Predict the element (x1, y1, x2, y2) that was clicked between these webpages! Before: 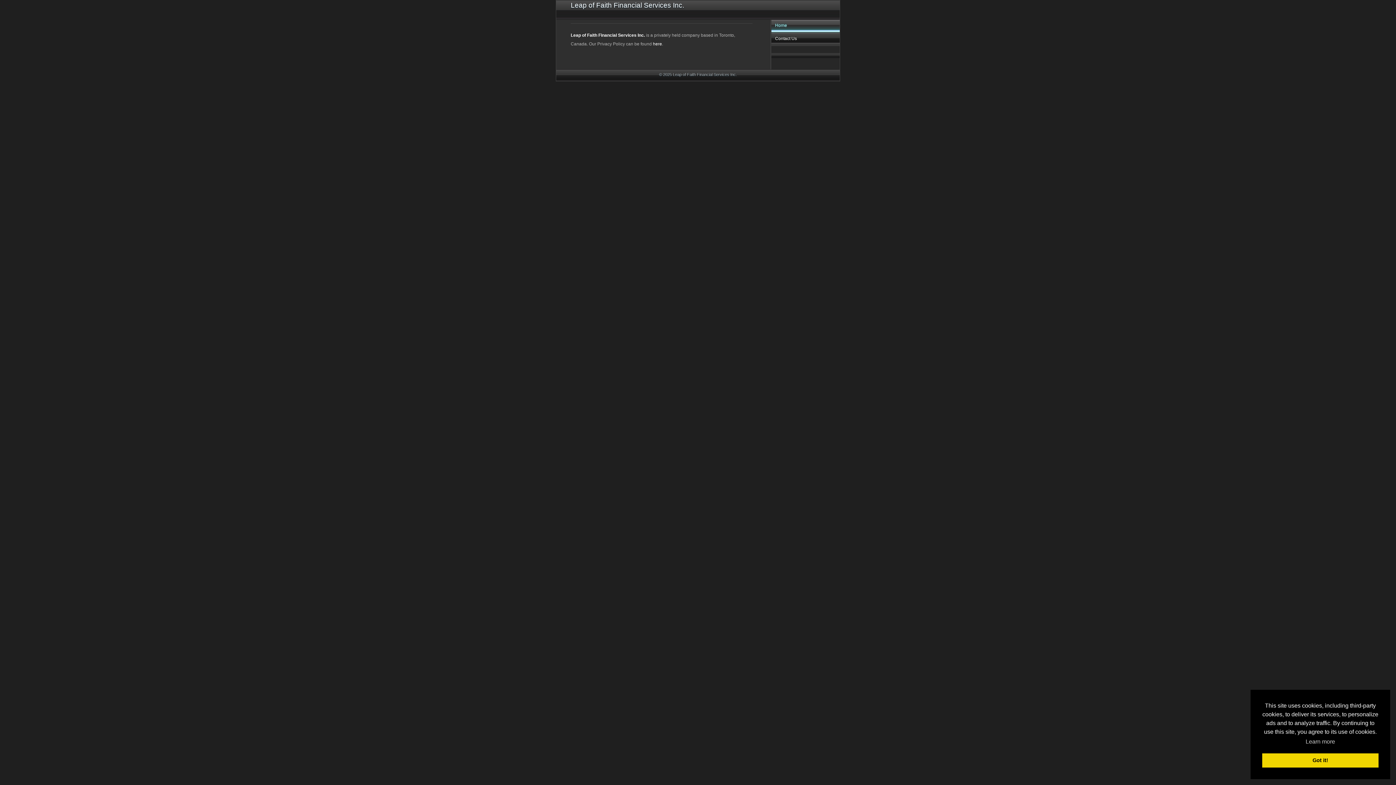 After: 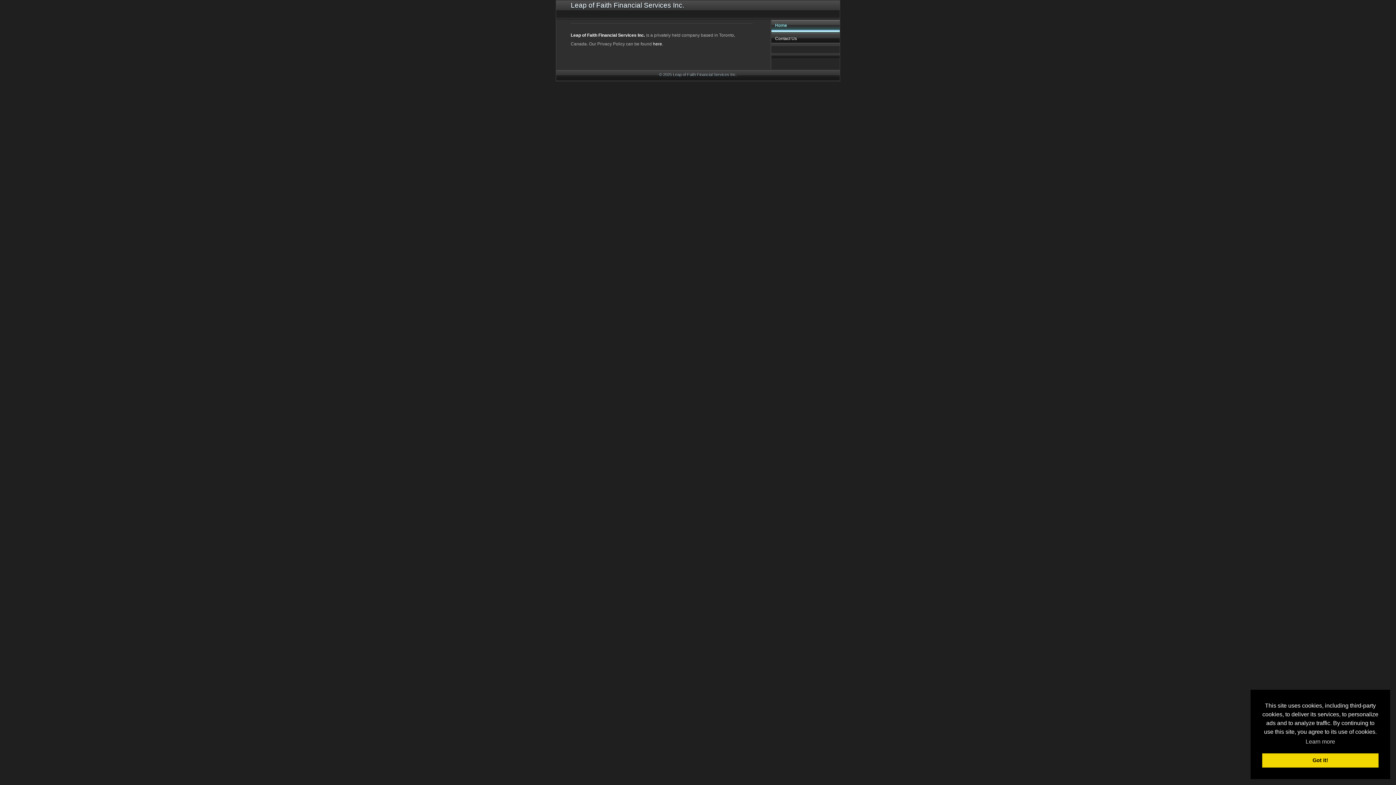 Action: bbox: (570, 32, 645, 37) label: Leap of Faith Financial Services Inc.